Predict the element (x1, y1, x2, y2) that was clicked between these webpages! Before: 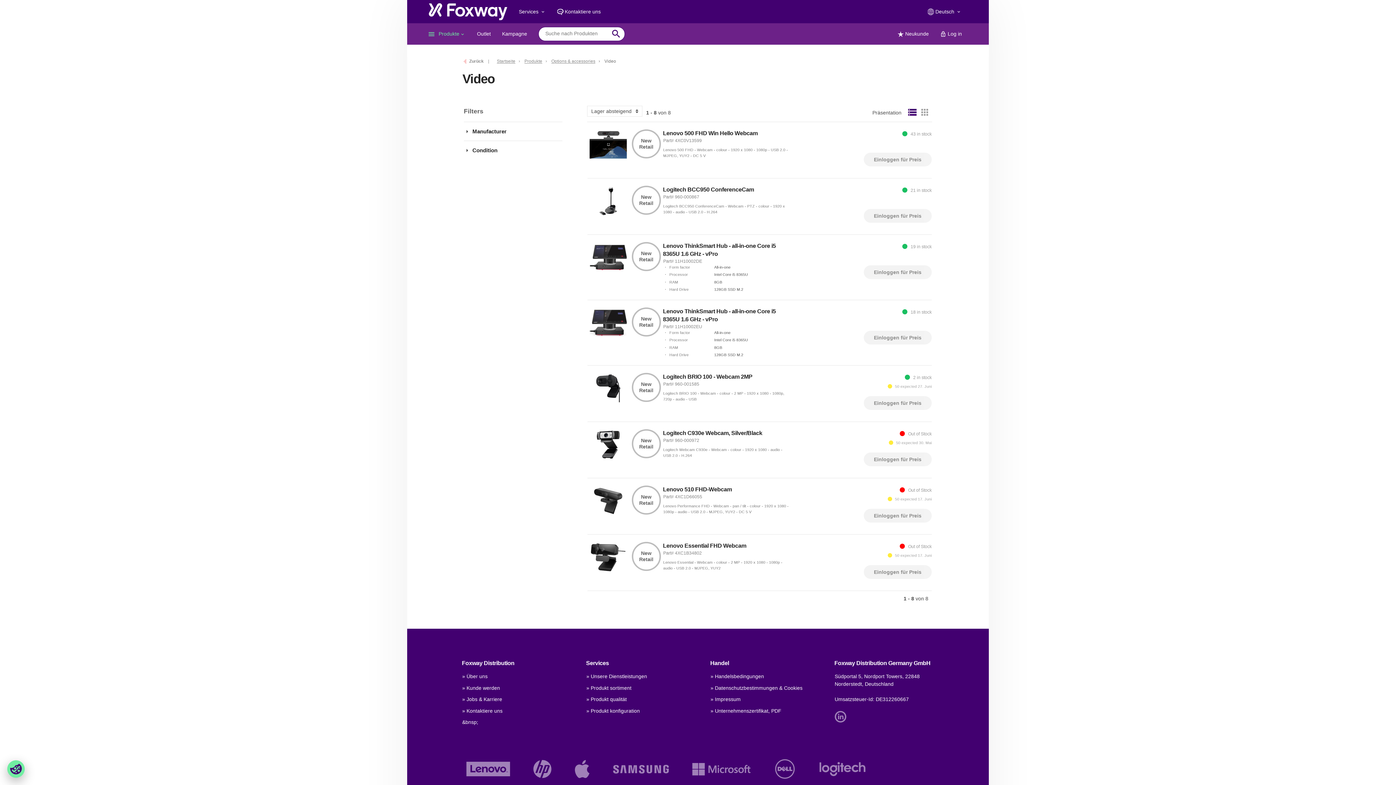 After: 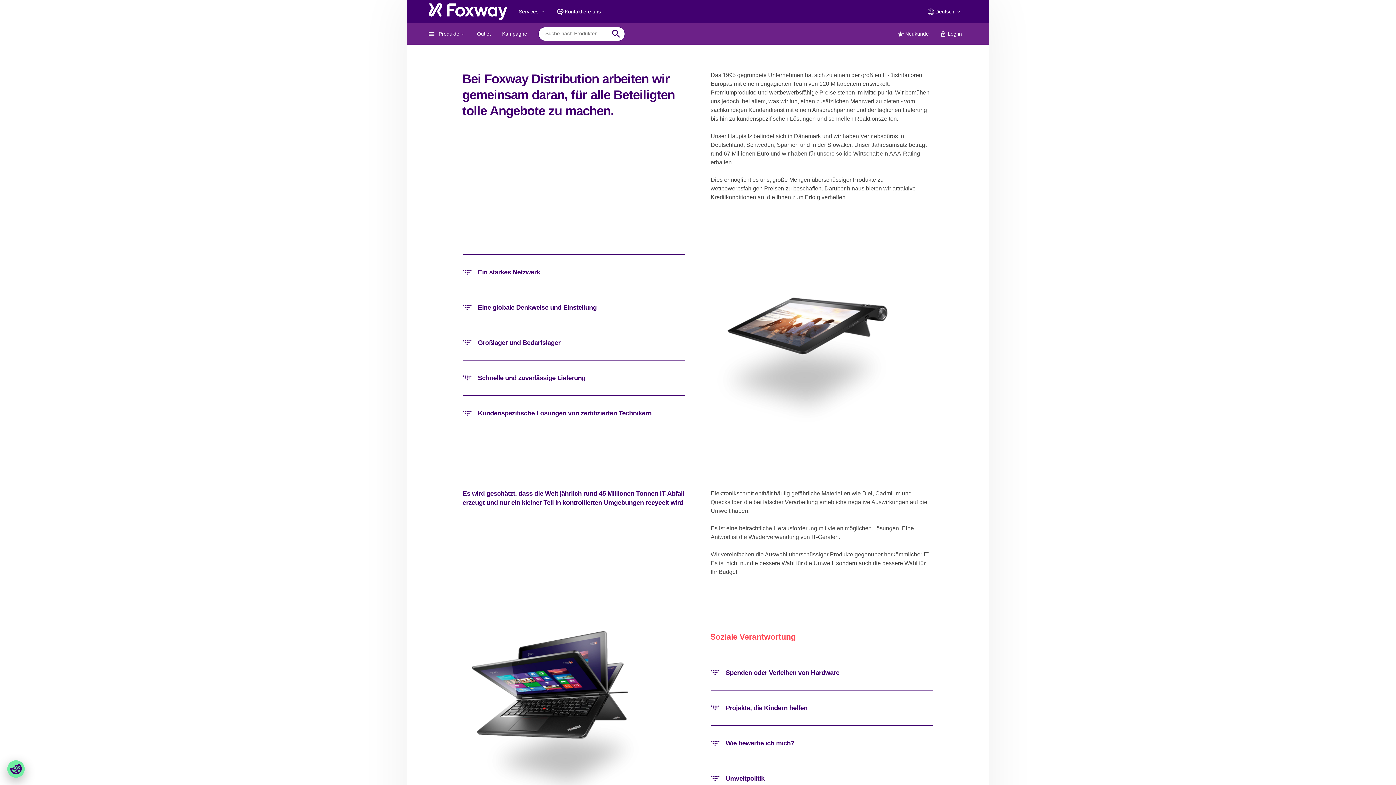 Action: bbox: (462, 673, 487, 679) label: » Über uns